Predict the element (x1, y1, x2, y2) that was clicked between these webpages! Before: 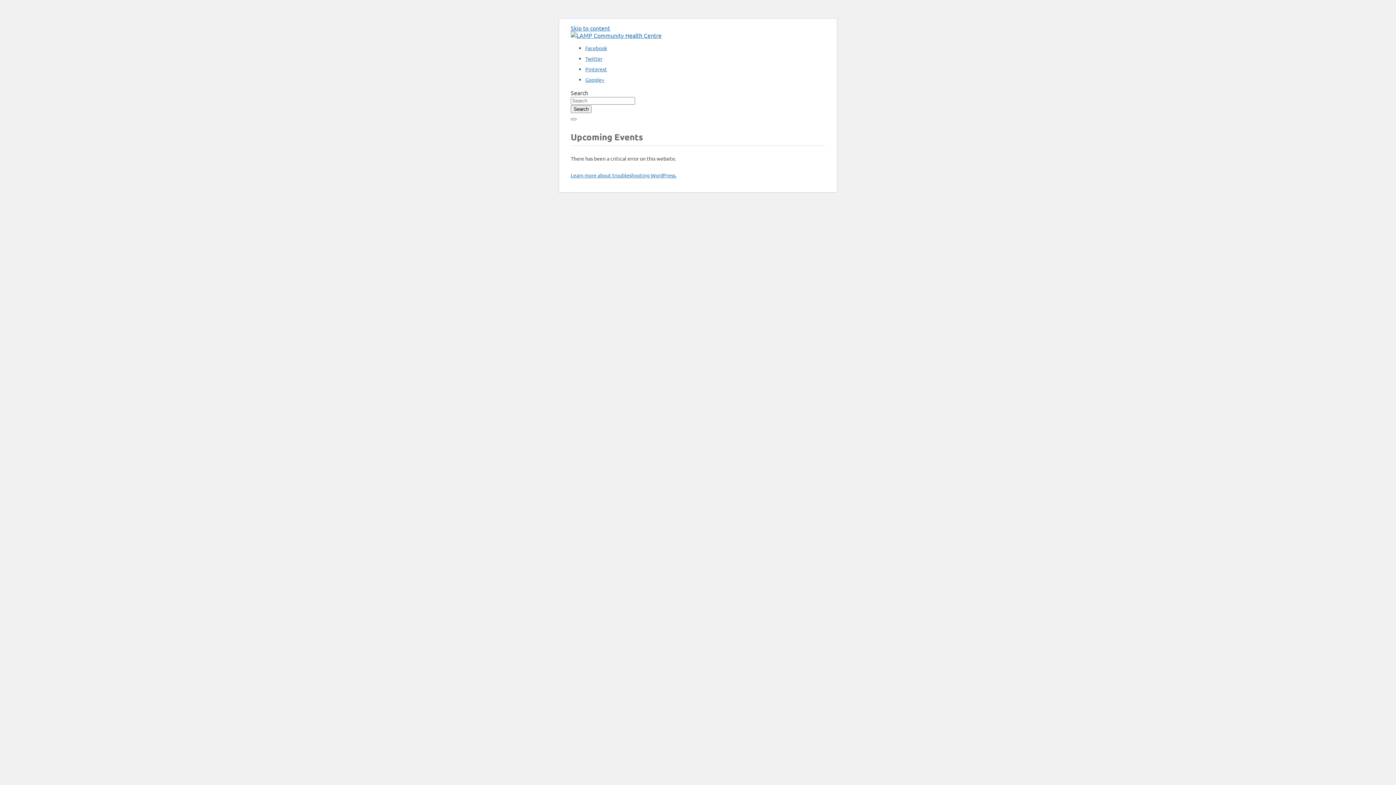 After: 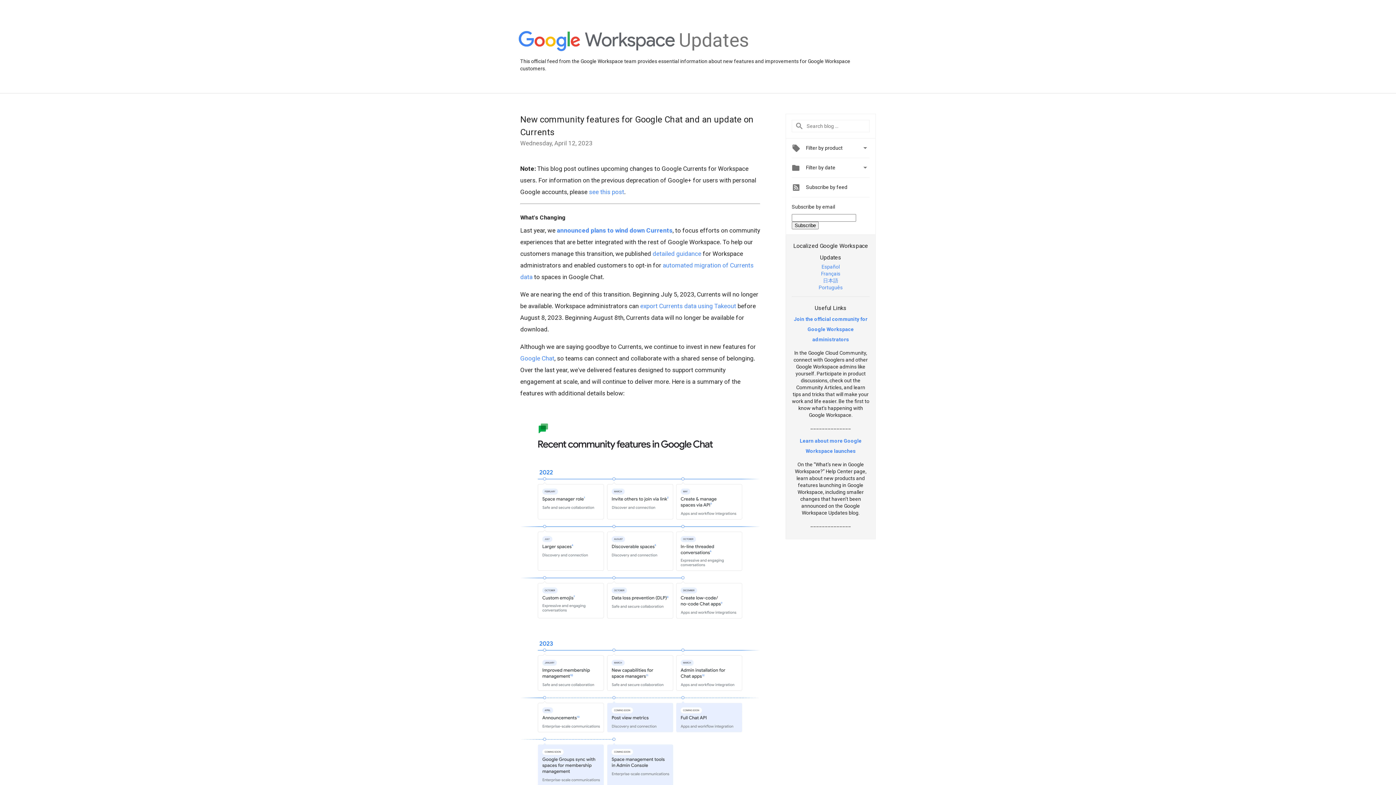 Action: bbox: (585, 76, 604, 82) label: Google+